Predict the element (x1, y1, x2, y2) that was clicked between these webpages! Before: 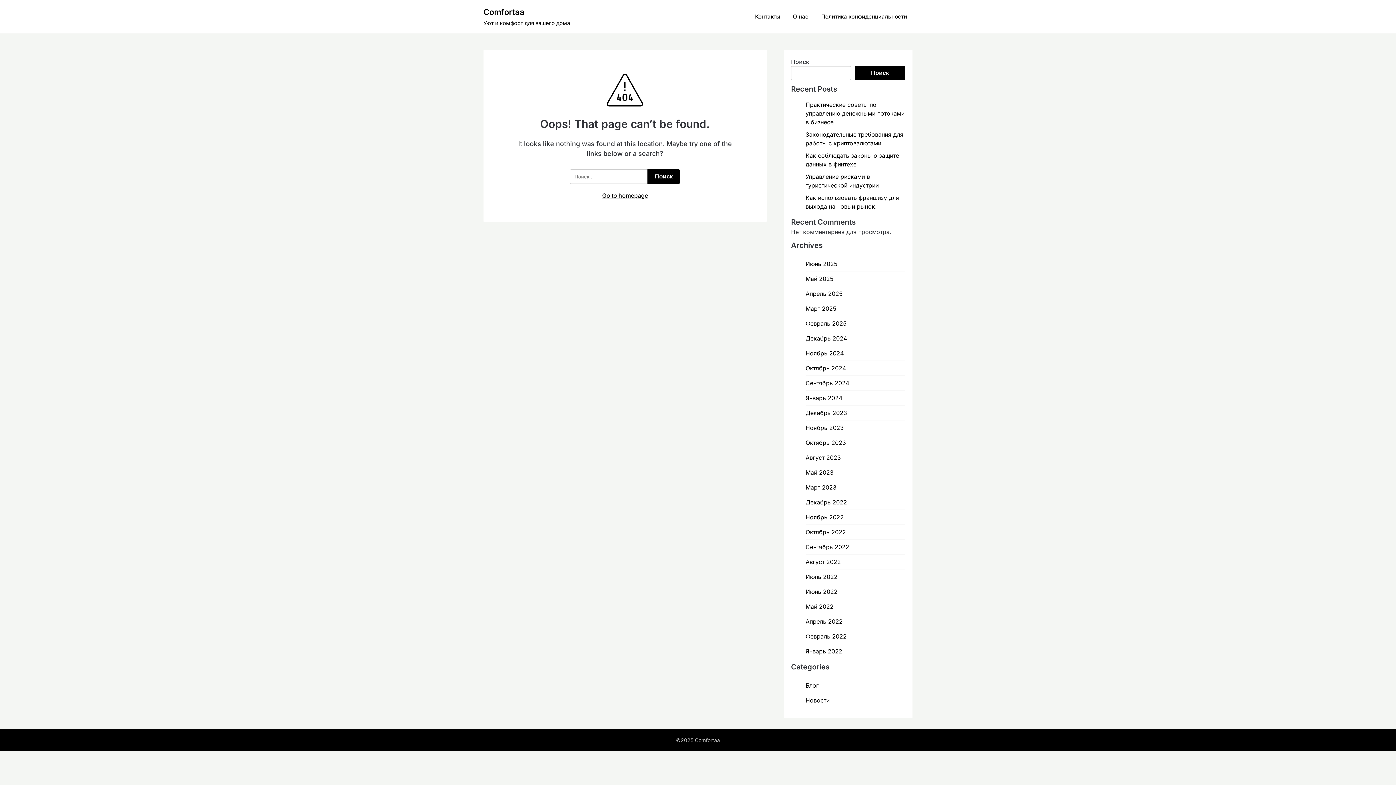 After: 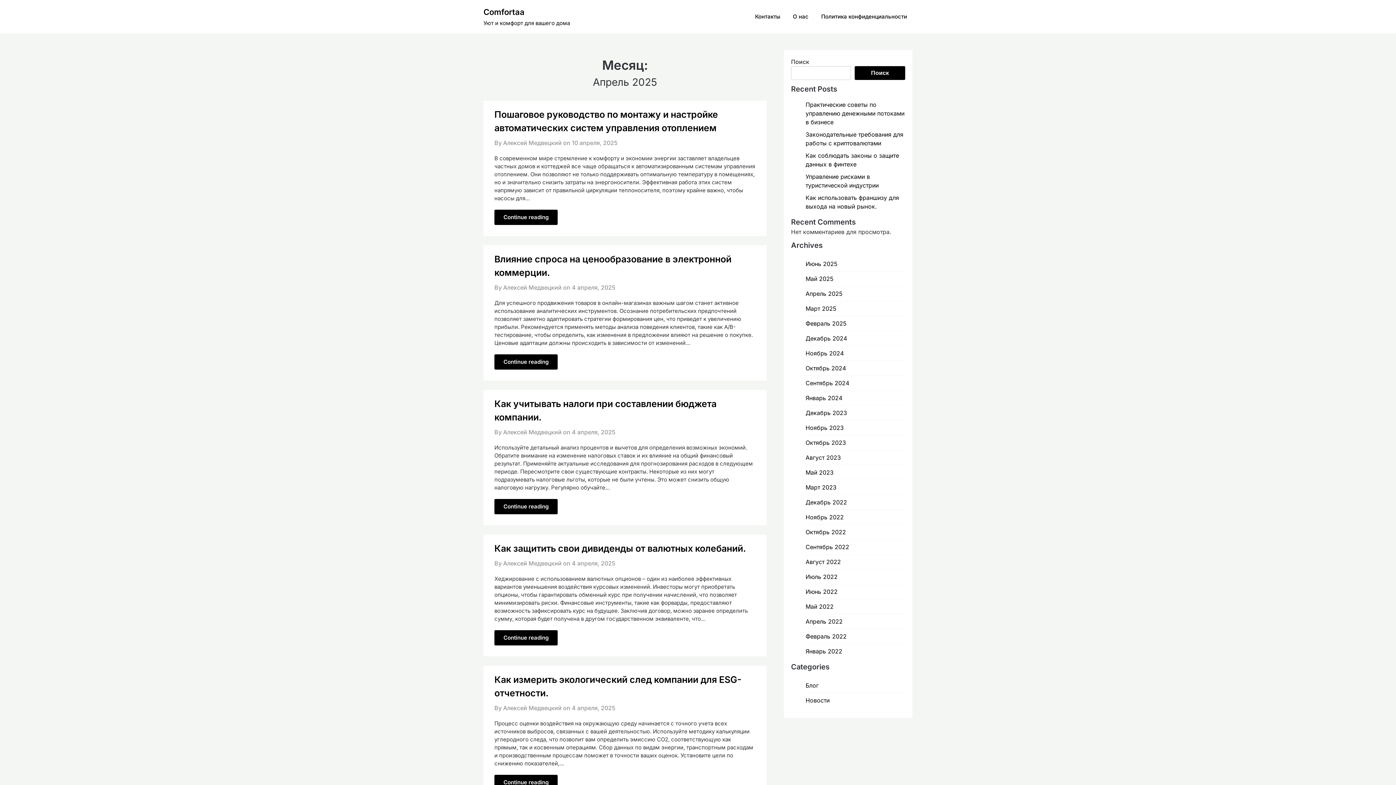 Action: bbox: (805, 290, 842, 297) label: Апрель 2025